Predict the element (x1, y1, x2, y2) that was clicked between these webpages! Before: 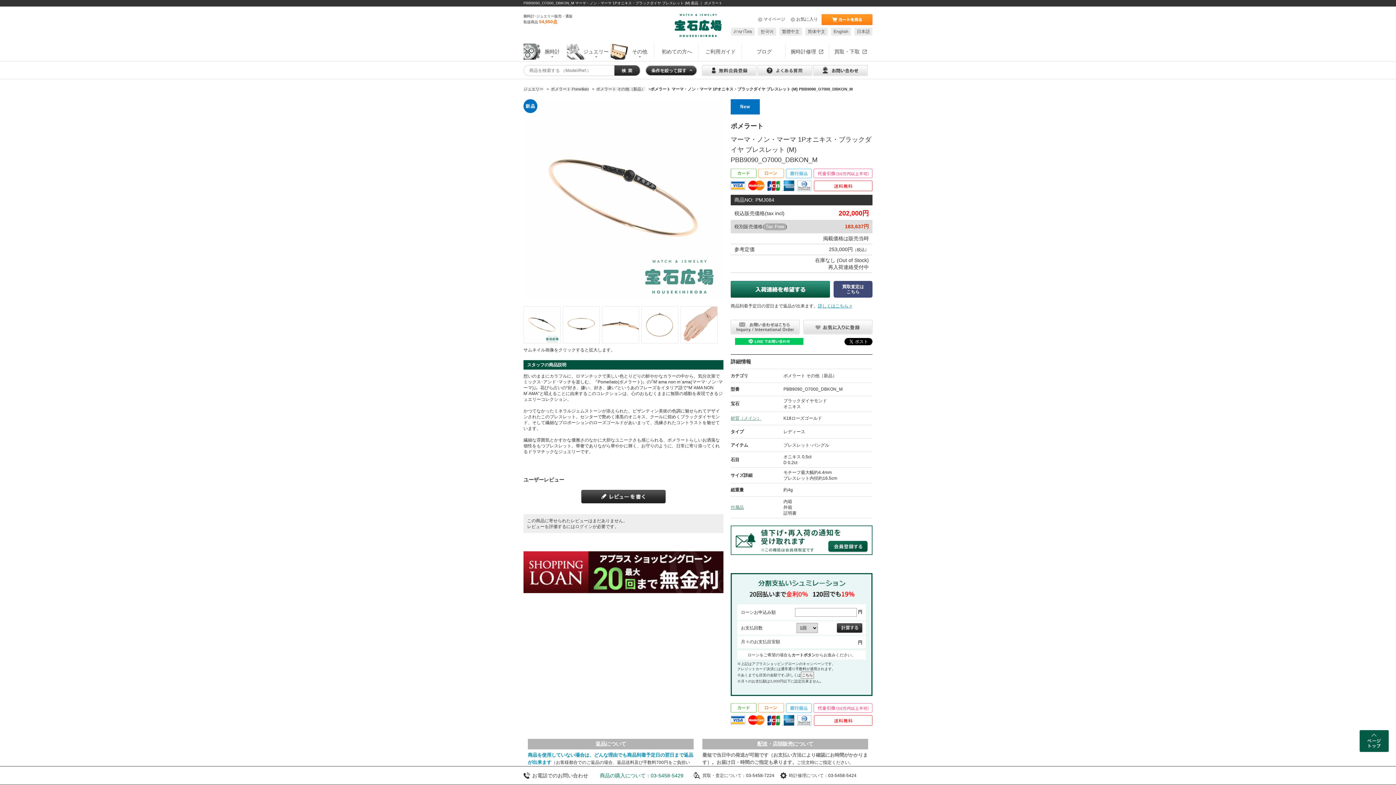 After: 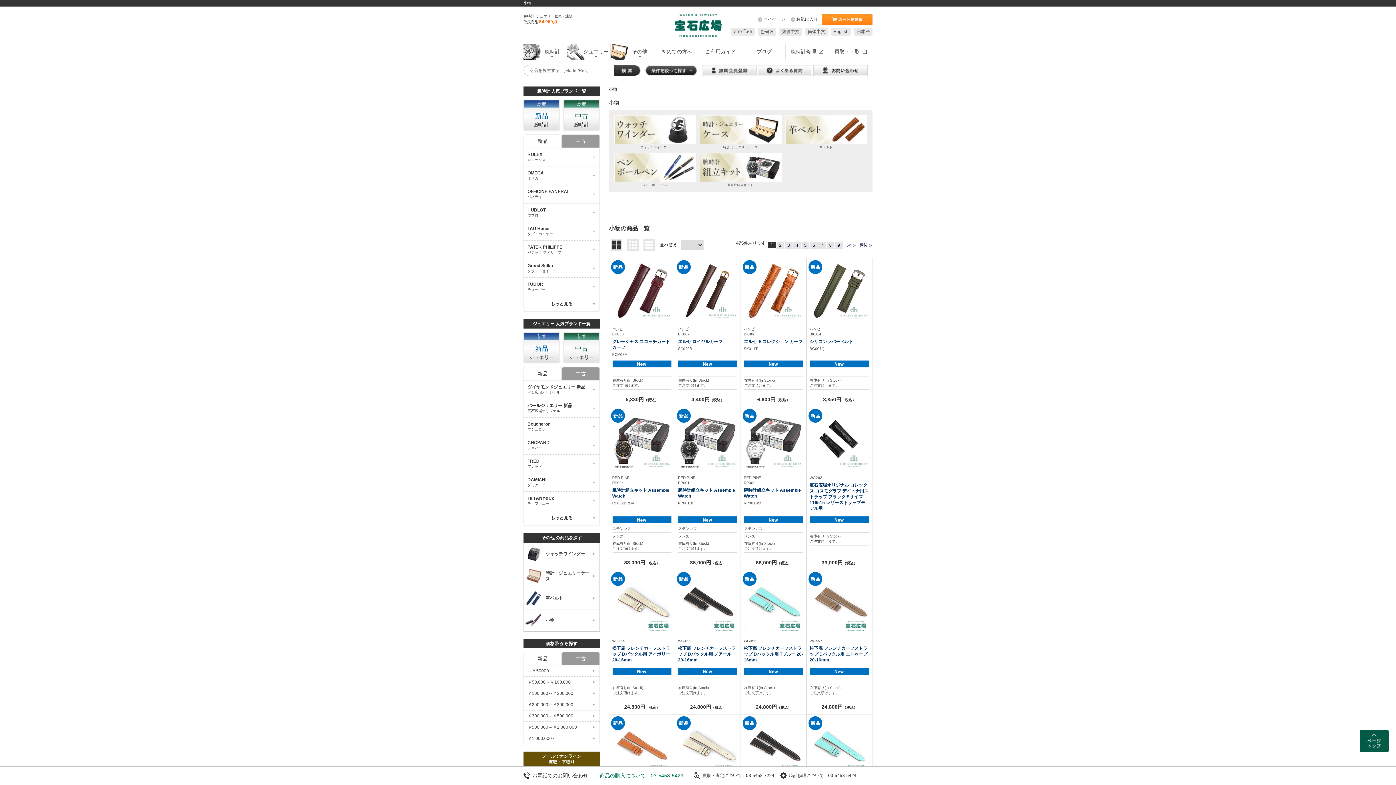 Action: bbox: (611, 41, 654, 62) label: その他